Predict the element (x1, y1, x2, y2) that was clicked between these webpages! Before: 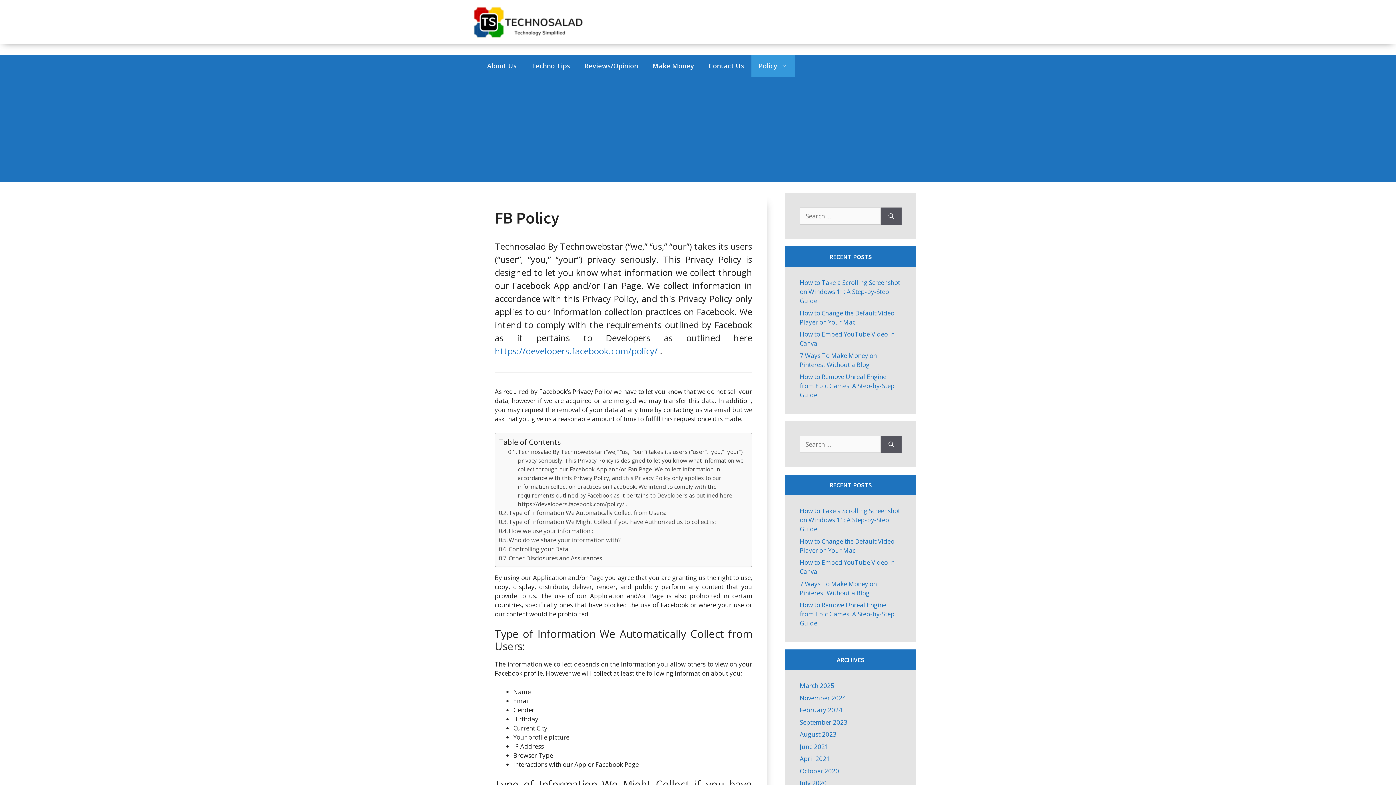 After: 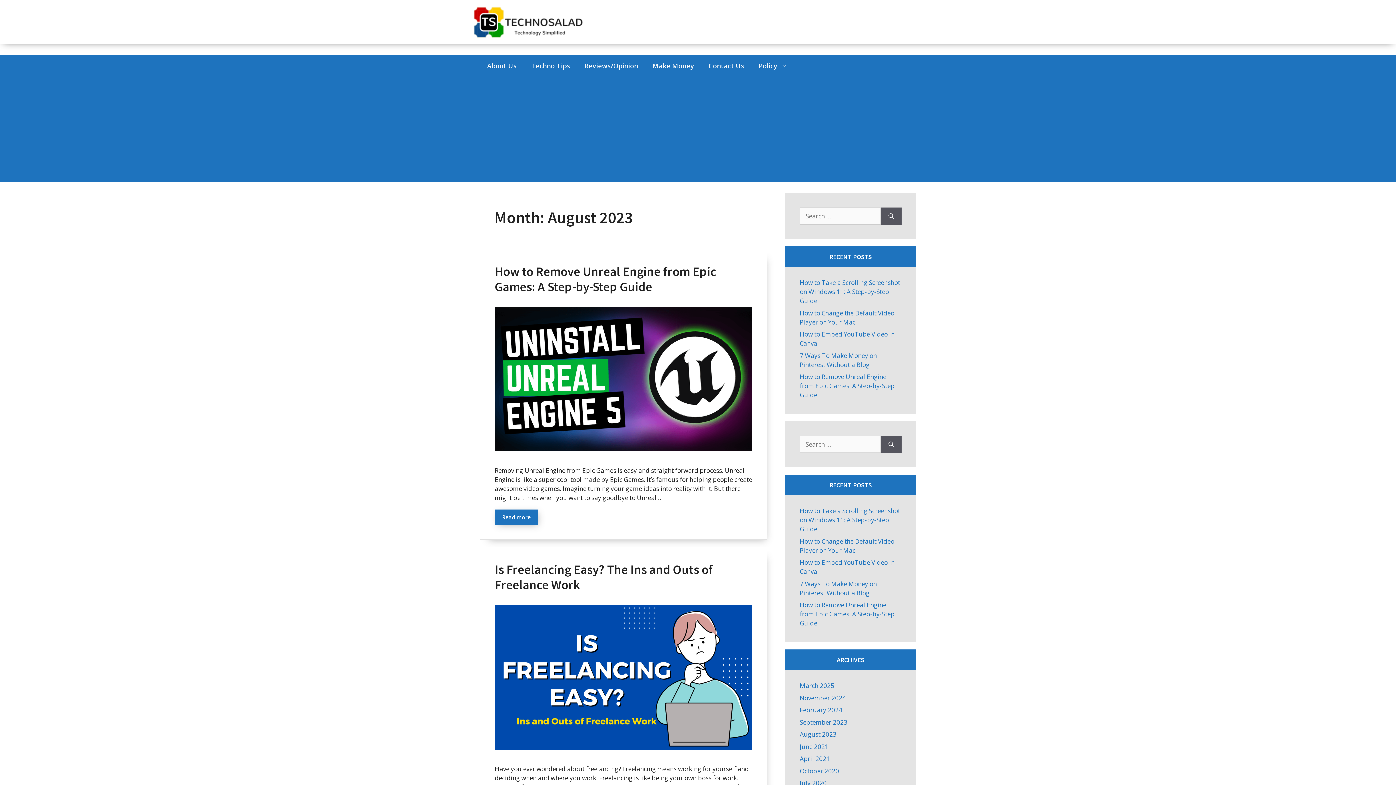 Action: bbox: (800, 730, 836, 738) label: August 2023